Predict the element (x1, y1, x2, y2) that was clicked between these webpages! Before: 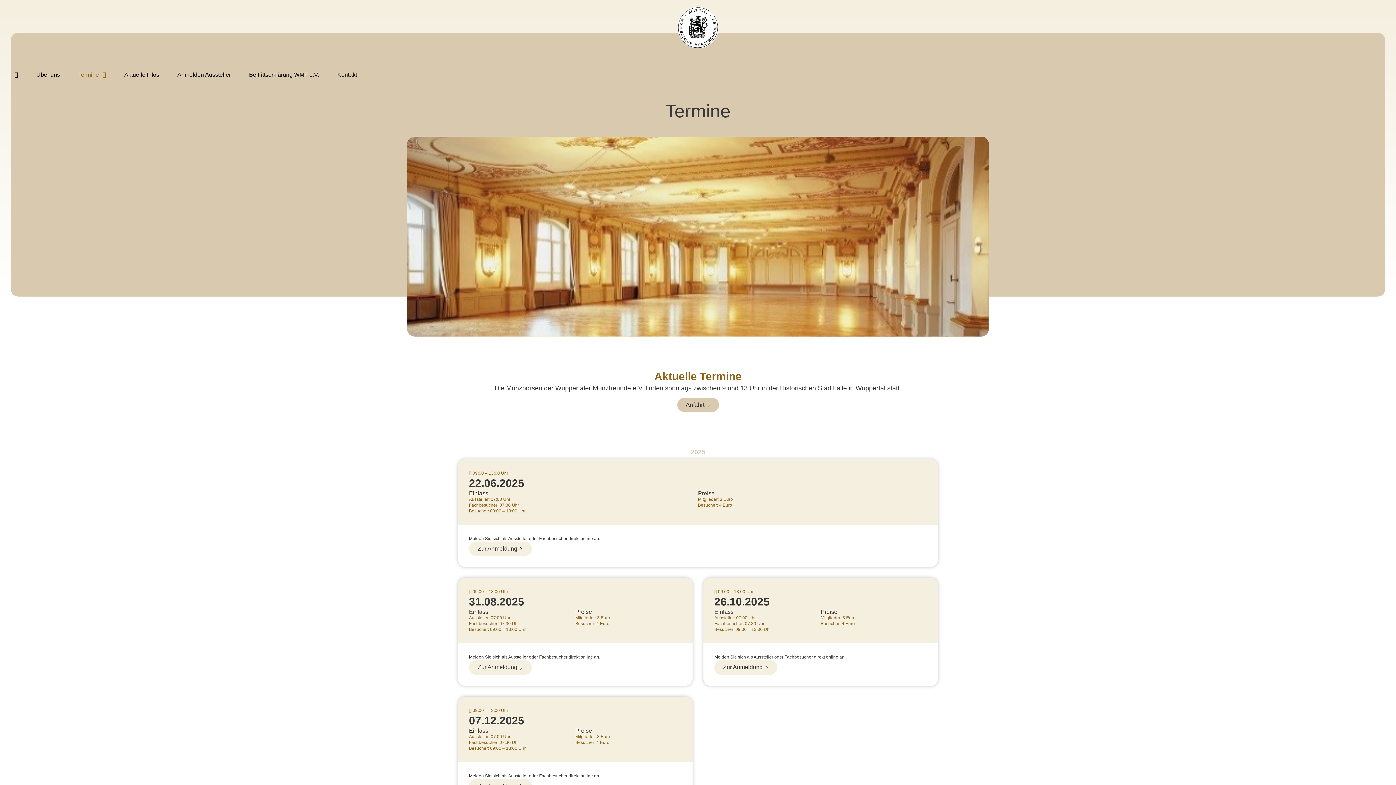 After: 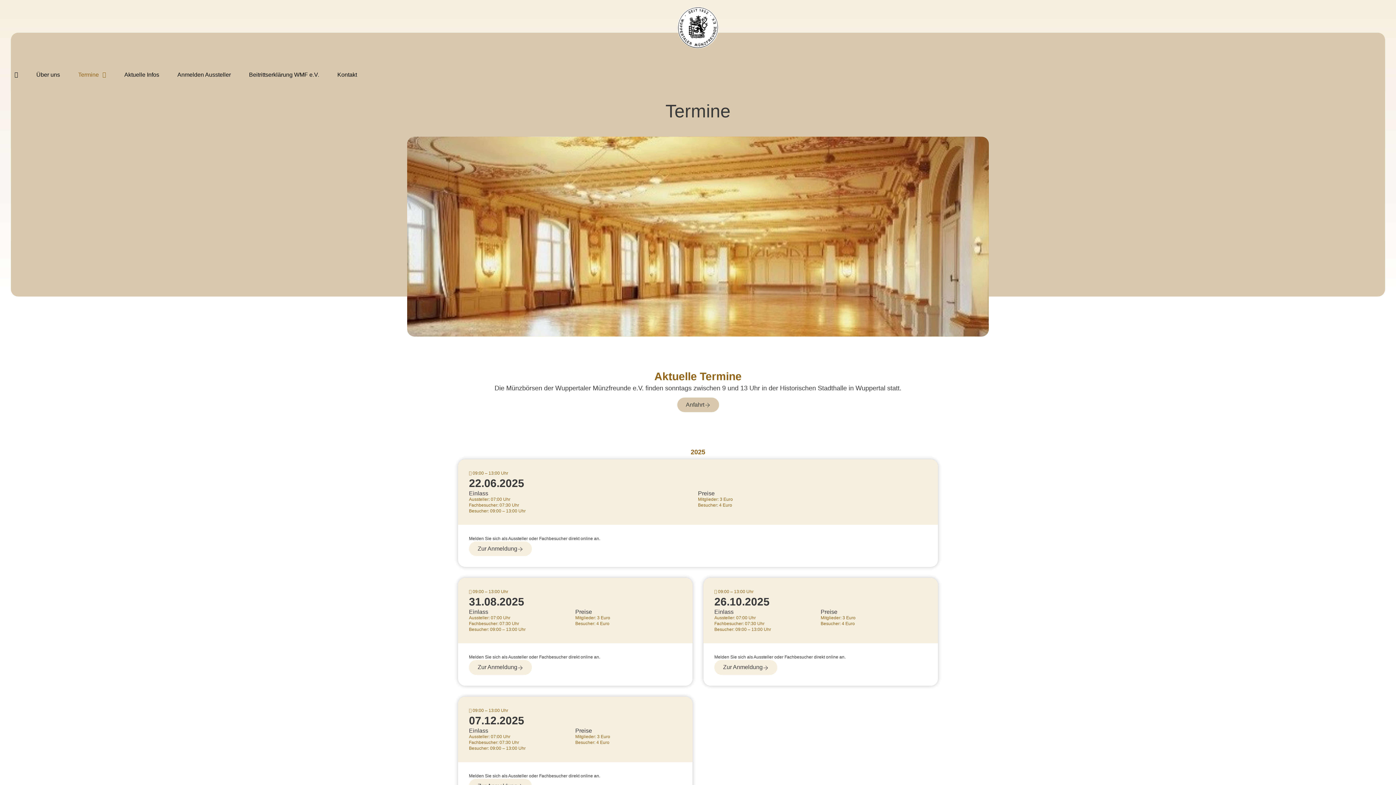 Action: label: 2025 bbox: (688, 445, 708, 459)